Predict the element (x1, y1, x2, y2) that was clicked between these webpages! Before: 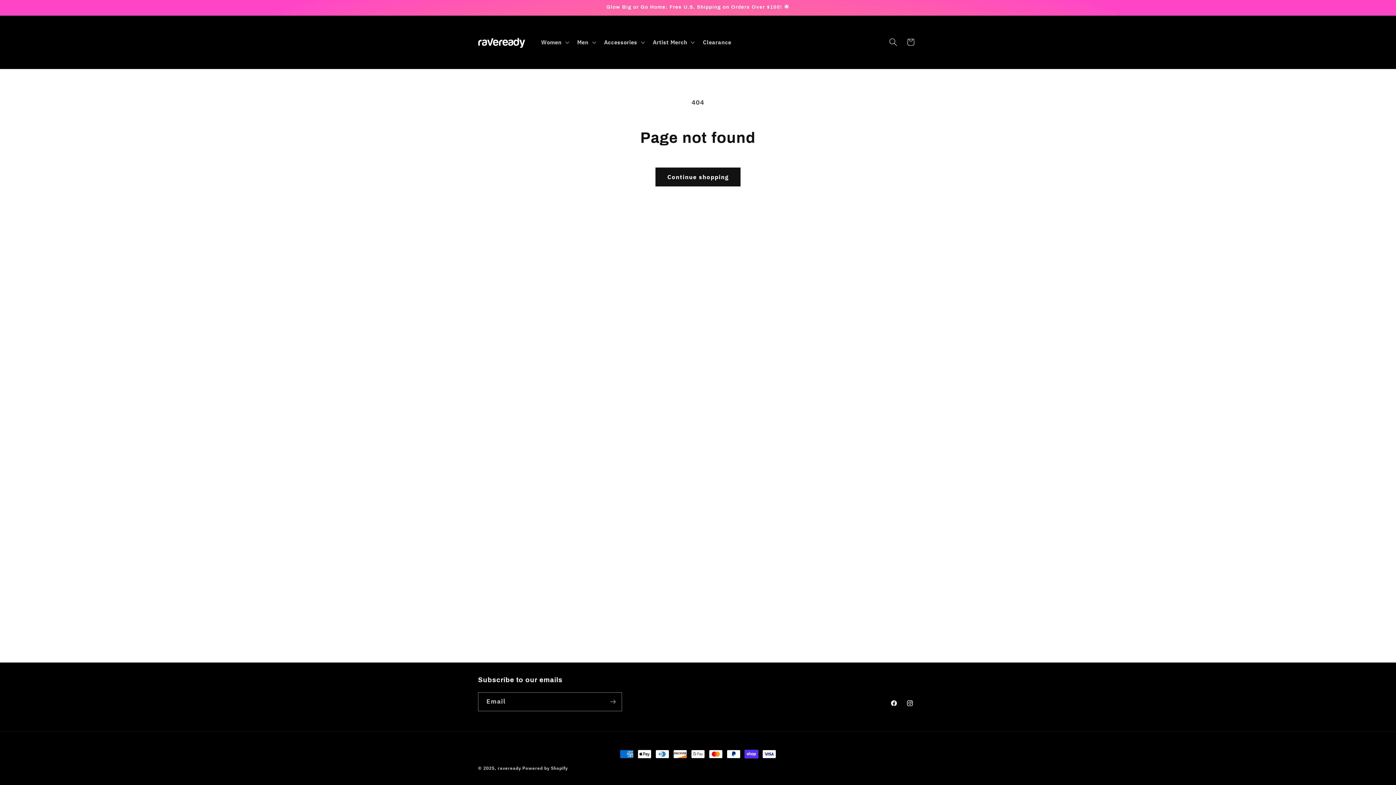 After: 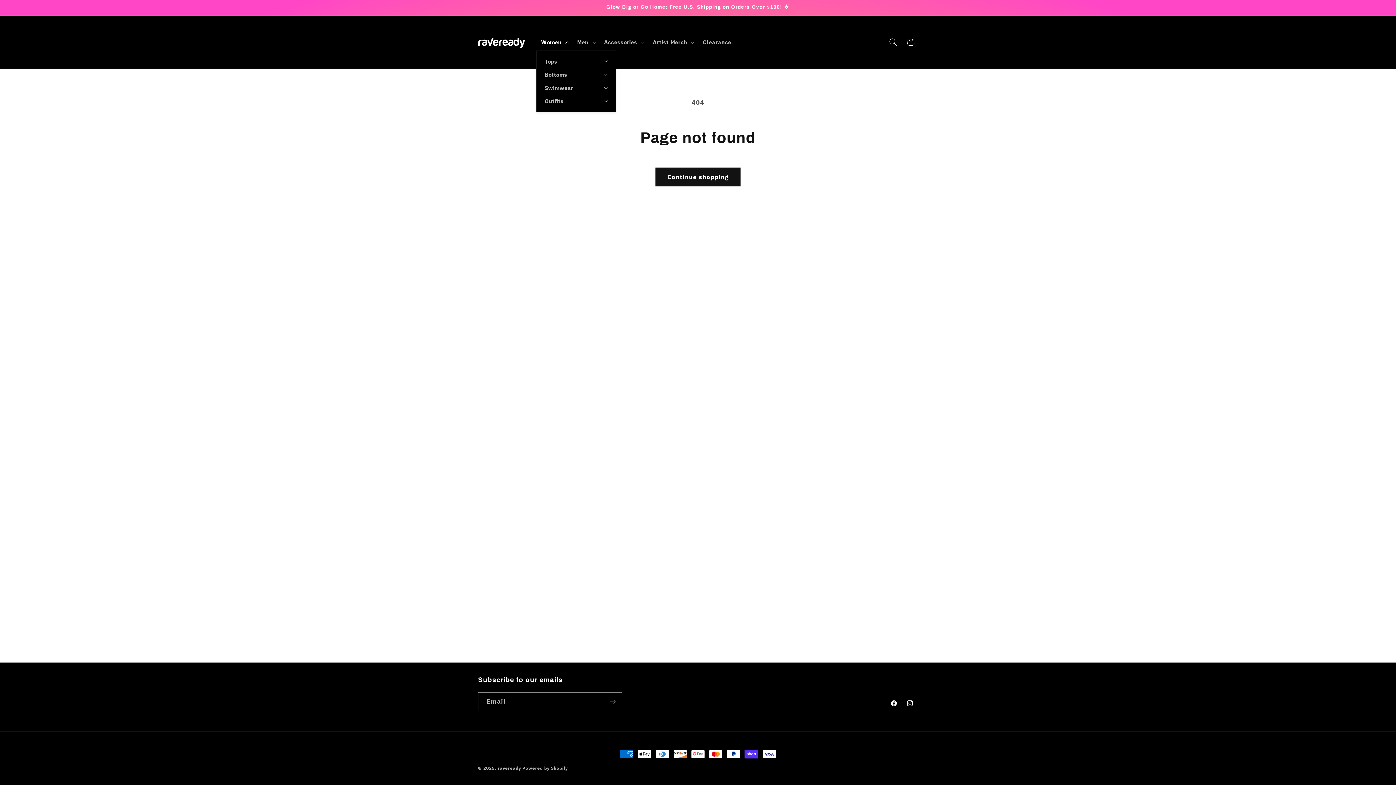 Action: label: Women bbox: (536, 33, 572, 50)